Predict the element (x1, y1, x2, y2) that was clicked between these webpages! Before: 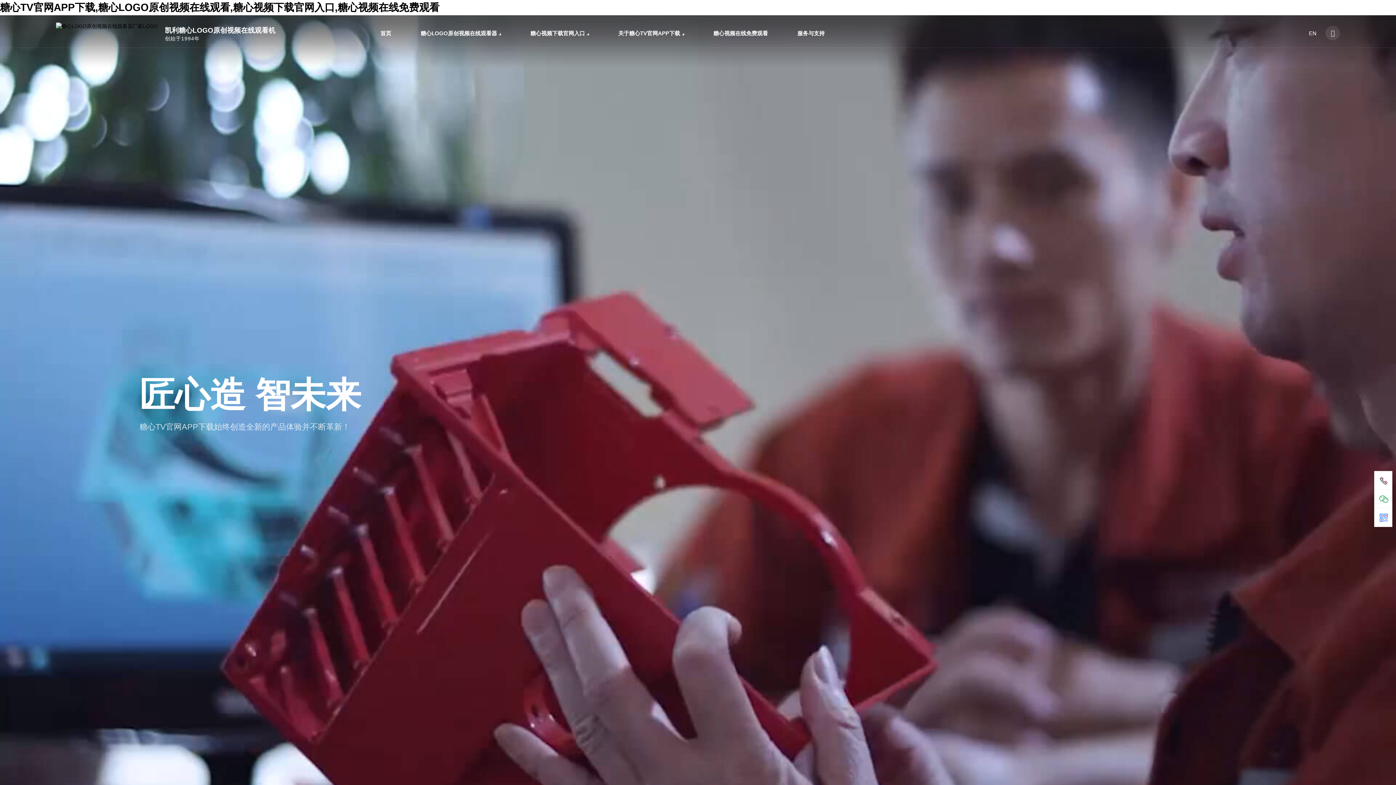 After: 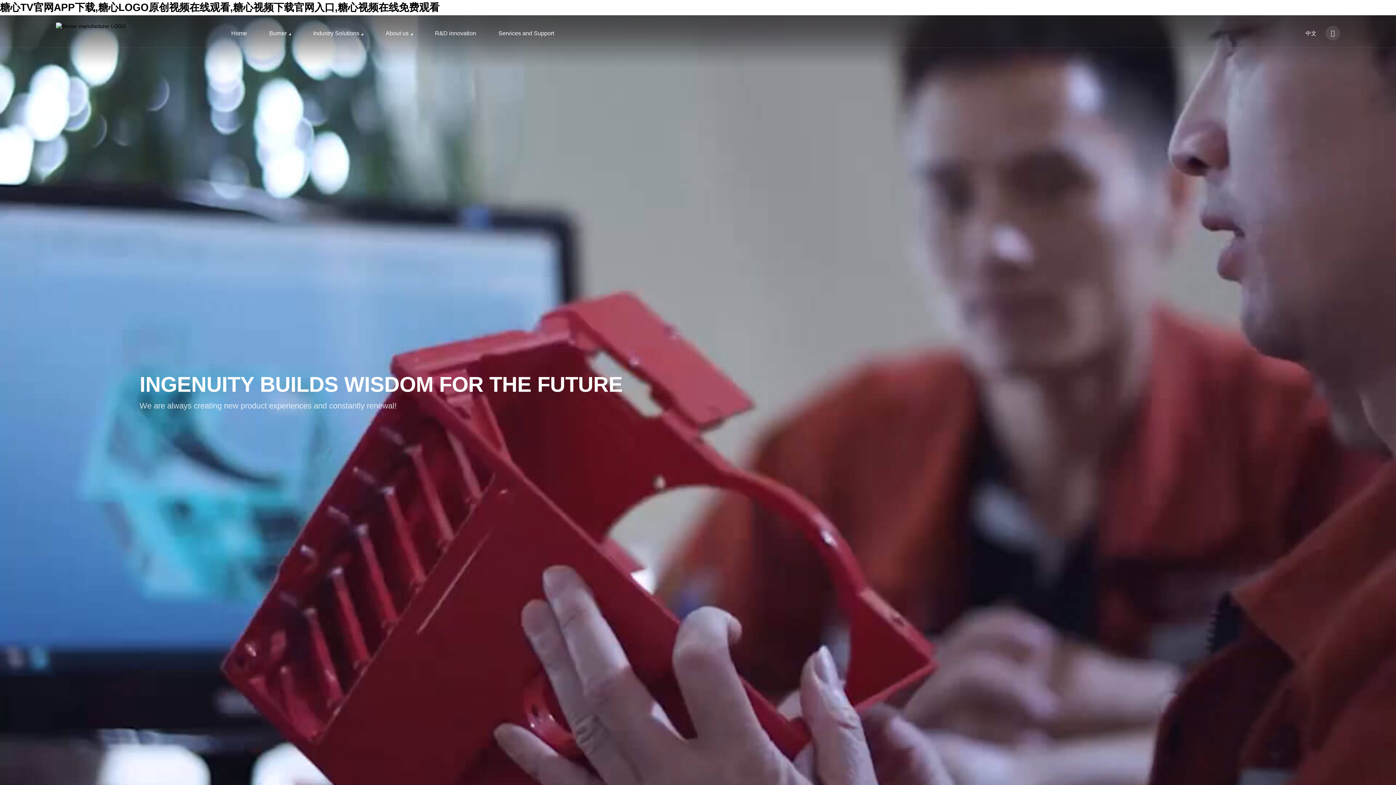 Action: bbox: (1309, 30, 1316, 36) label: EN